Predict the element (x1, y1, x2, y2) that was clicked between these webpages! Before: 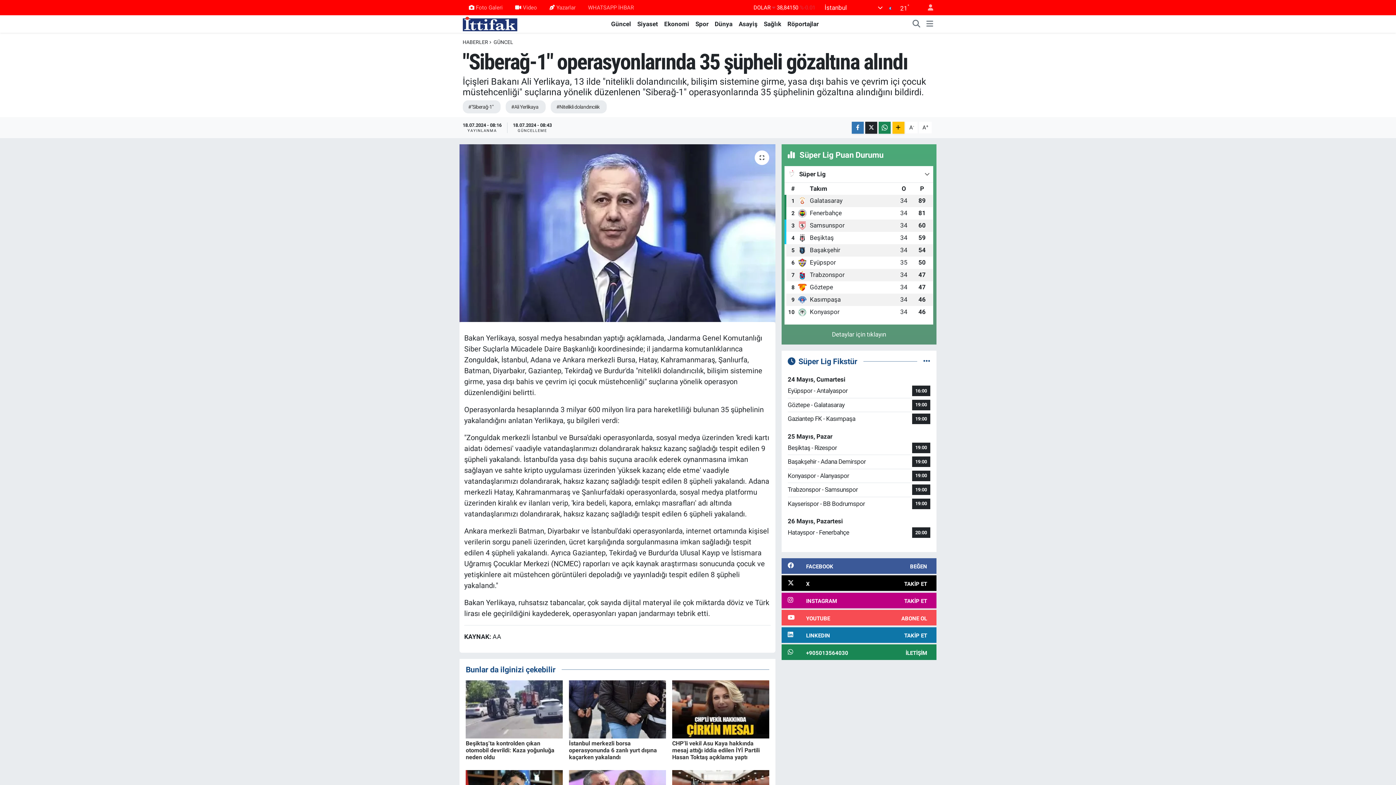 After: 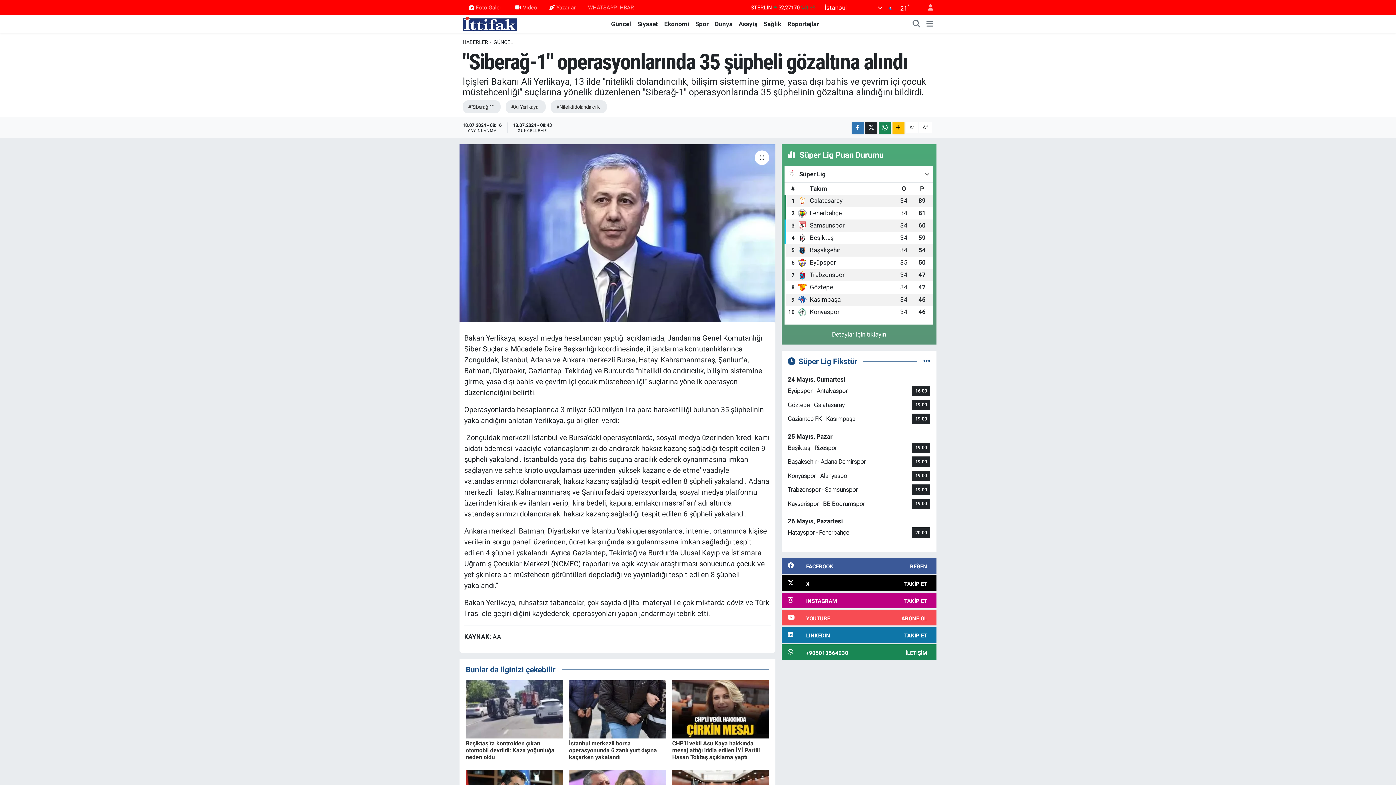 Action: bbox: (569, 705, 666, 712)